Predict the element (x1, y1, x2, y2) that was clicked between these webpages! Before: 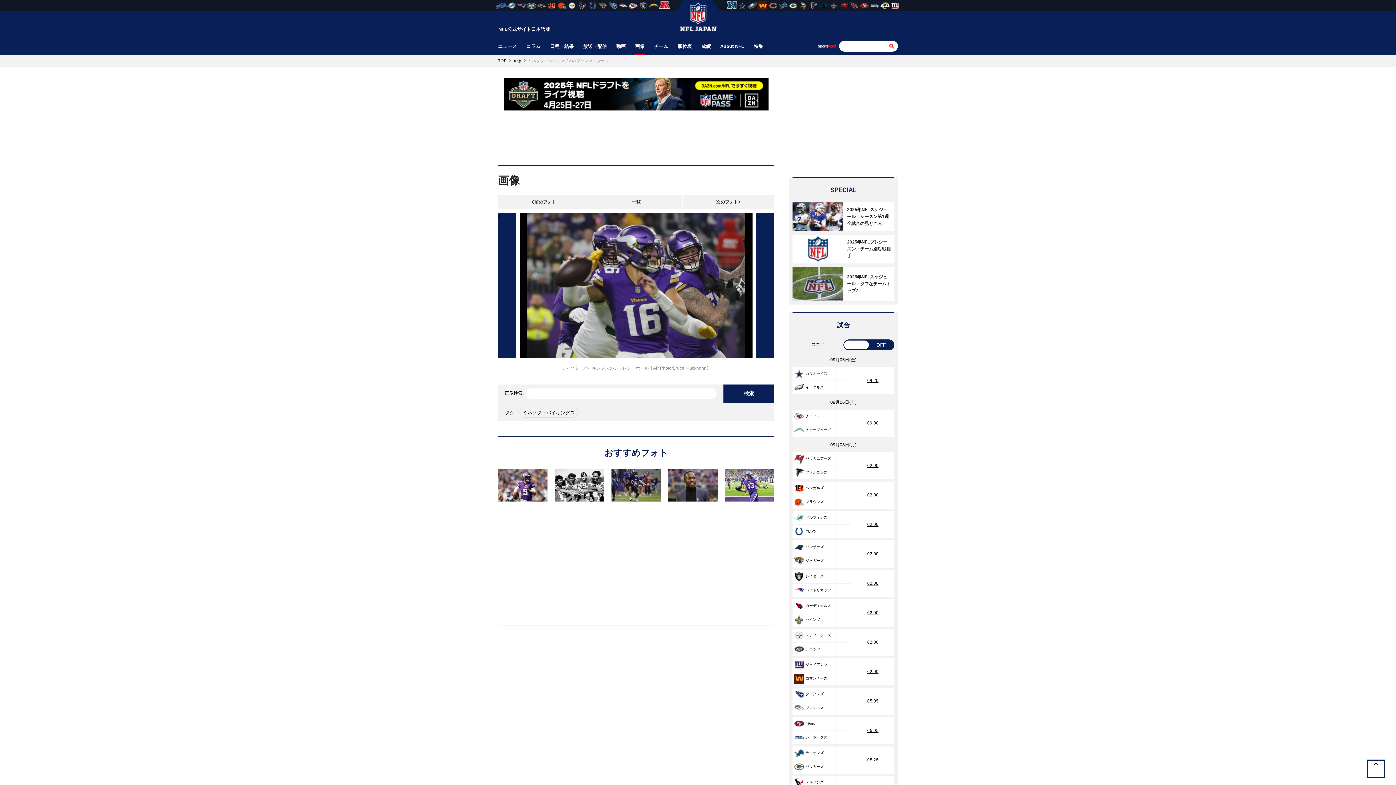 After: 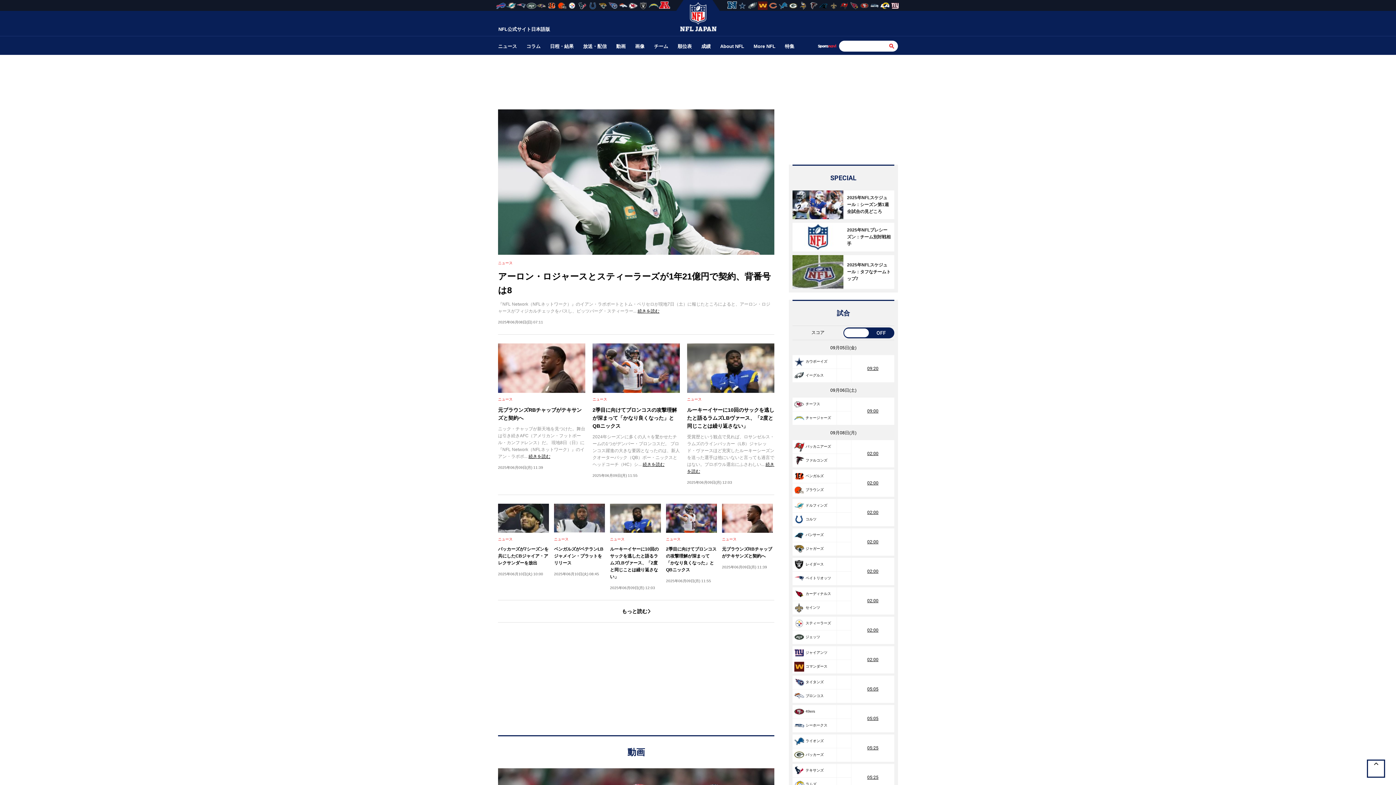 Action: label: NFL公式サイト日本語版 bbox: (498, 26, 550, 32)